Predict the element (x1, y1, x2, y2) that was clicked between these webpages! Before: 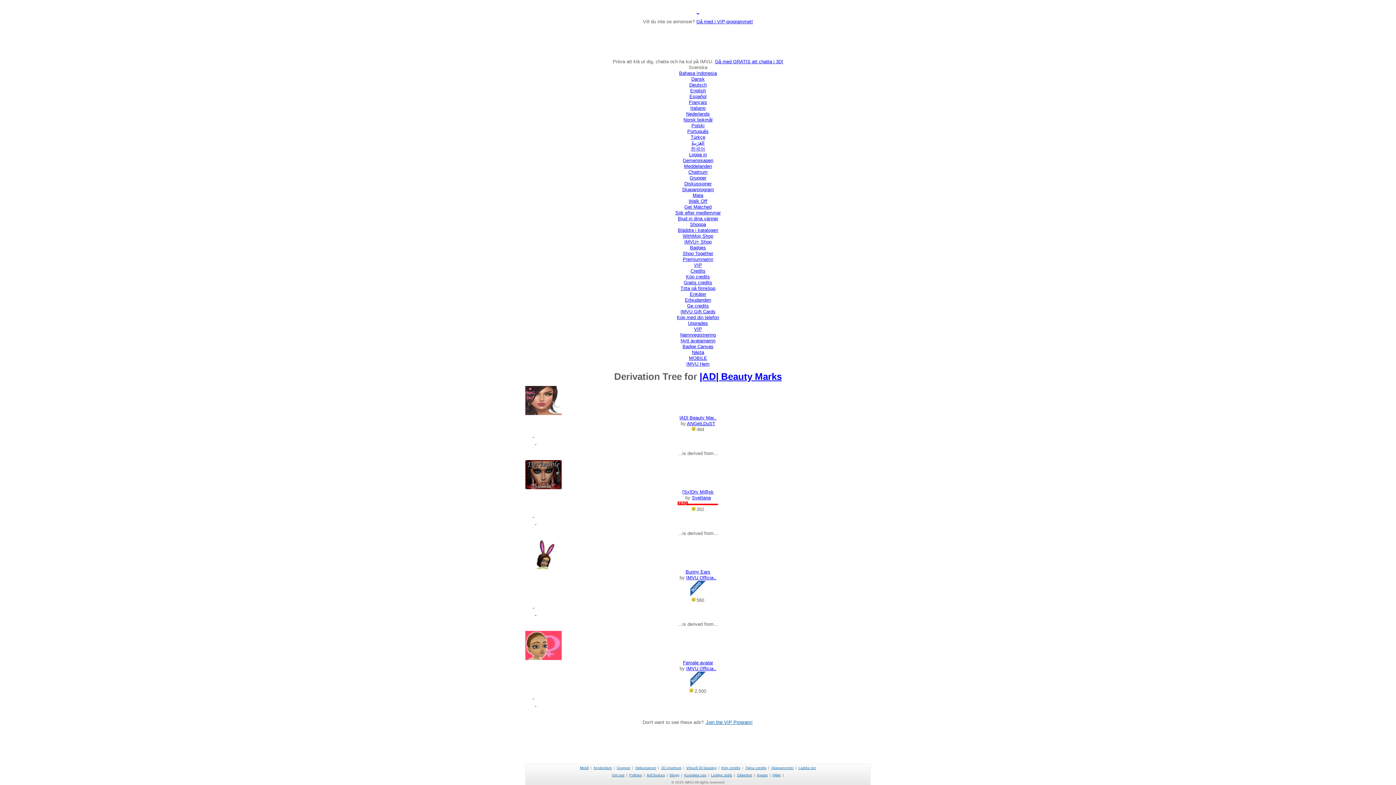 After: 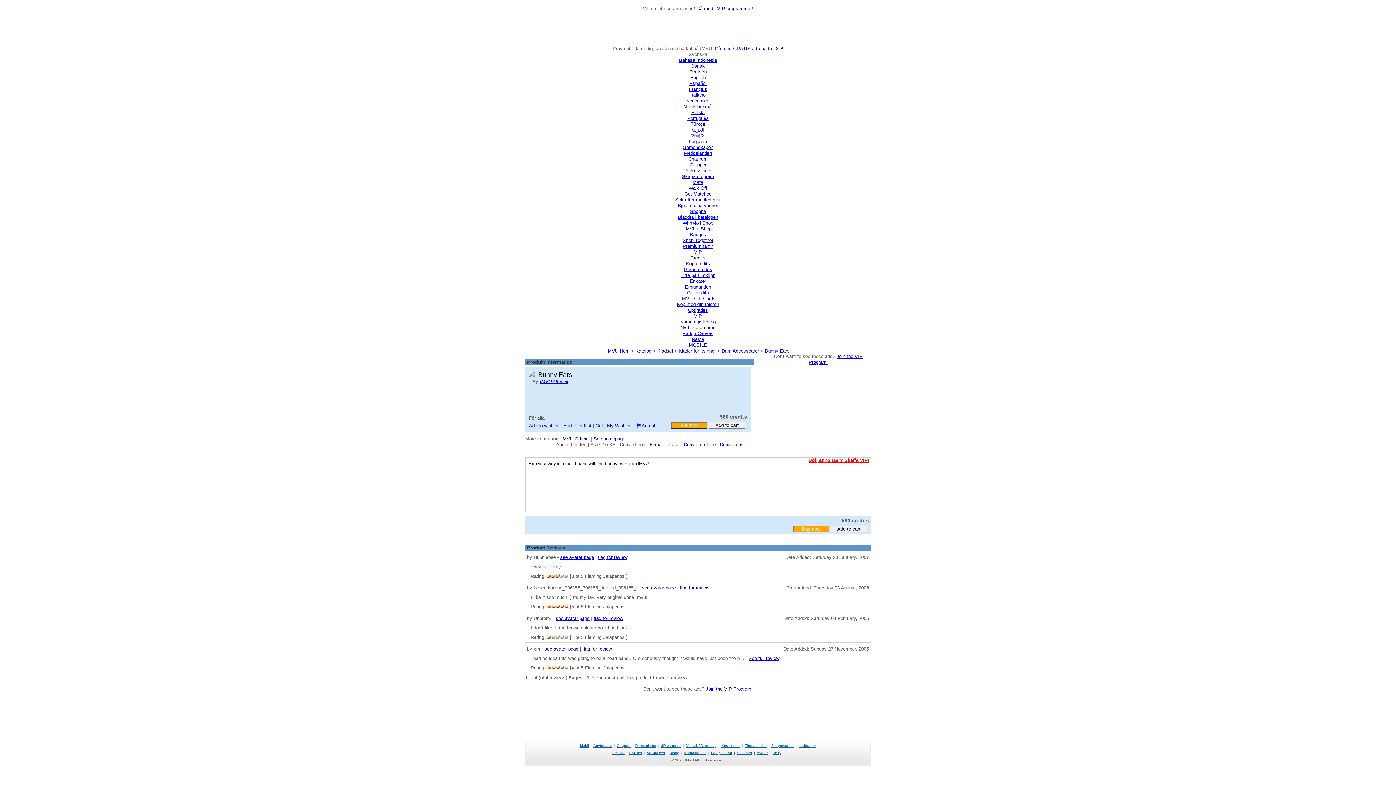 Action: label: Bunny Ears bbox: (685, 569, 710, 574)